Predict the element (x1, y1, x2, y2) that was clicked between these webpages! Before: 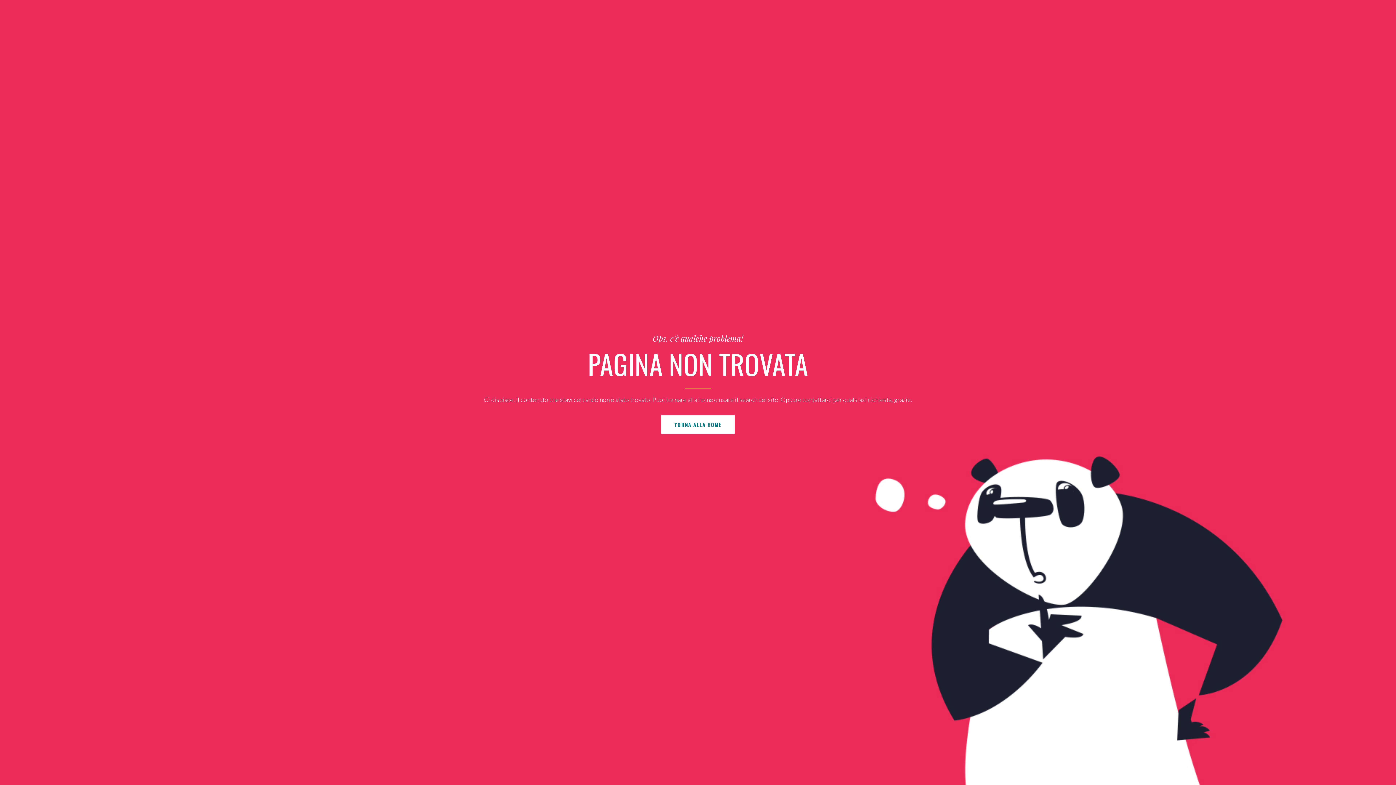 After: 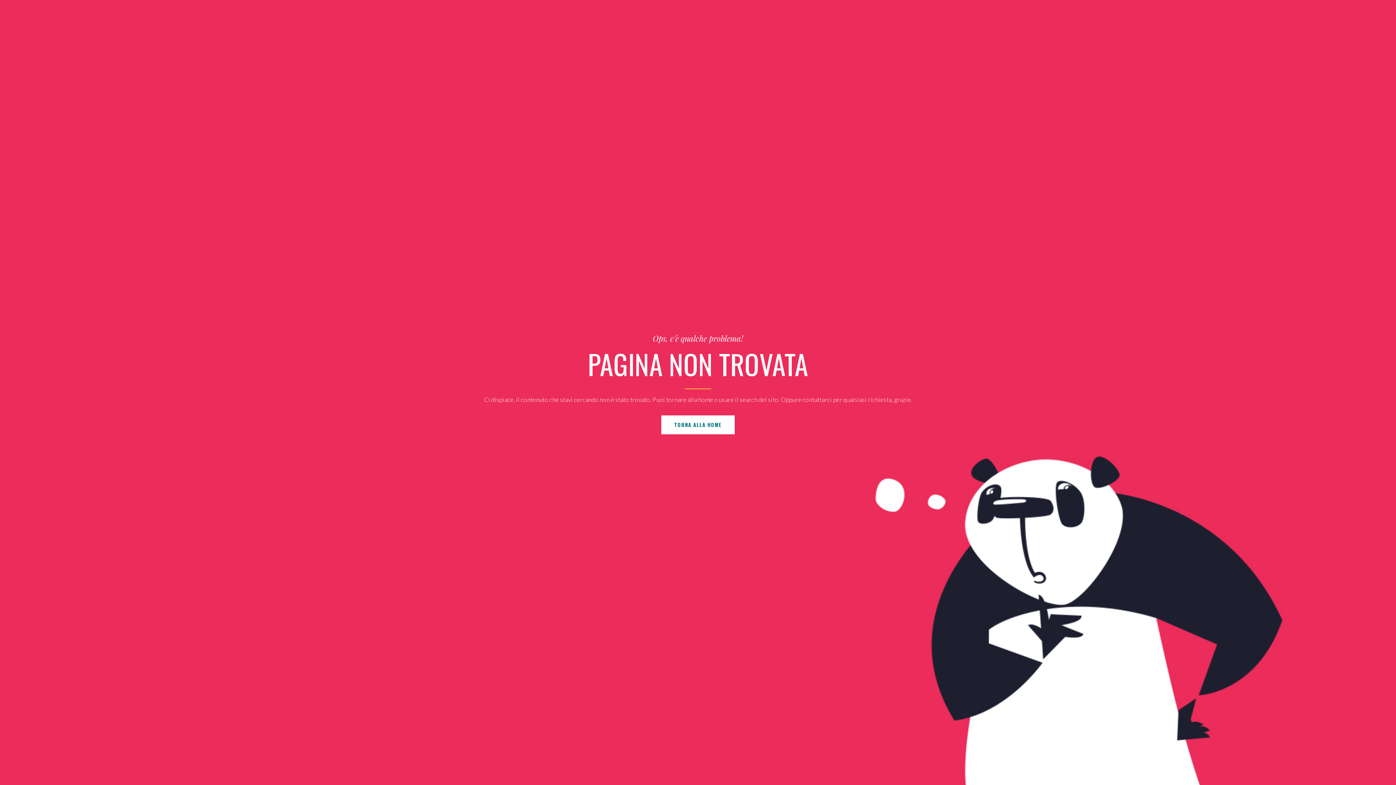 Action: bbox: (661, 415, 734, 434) label: TORNA ALLA HOME